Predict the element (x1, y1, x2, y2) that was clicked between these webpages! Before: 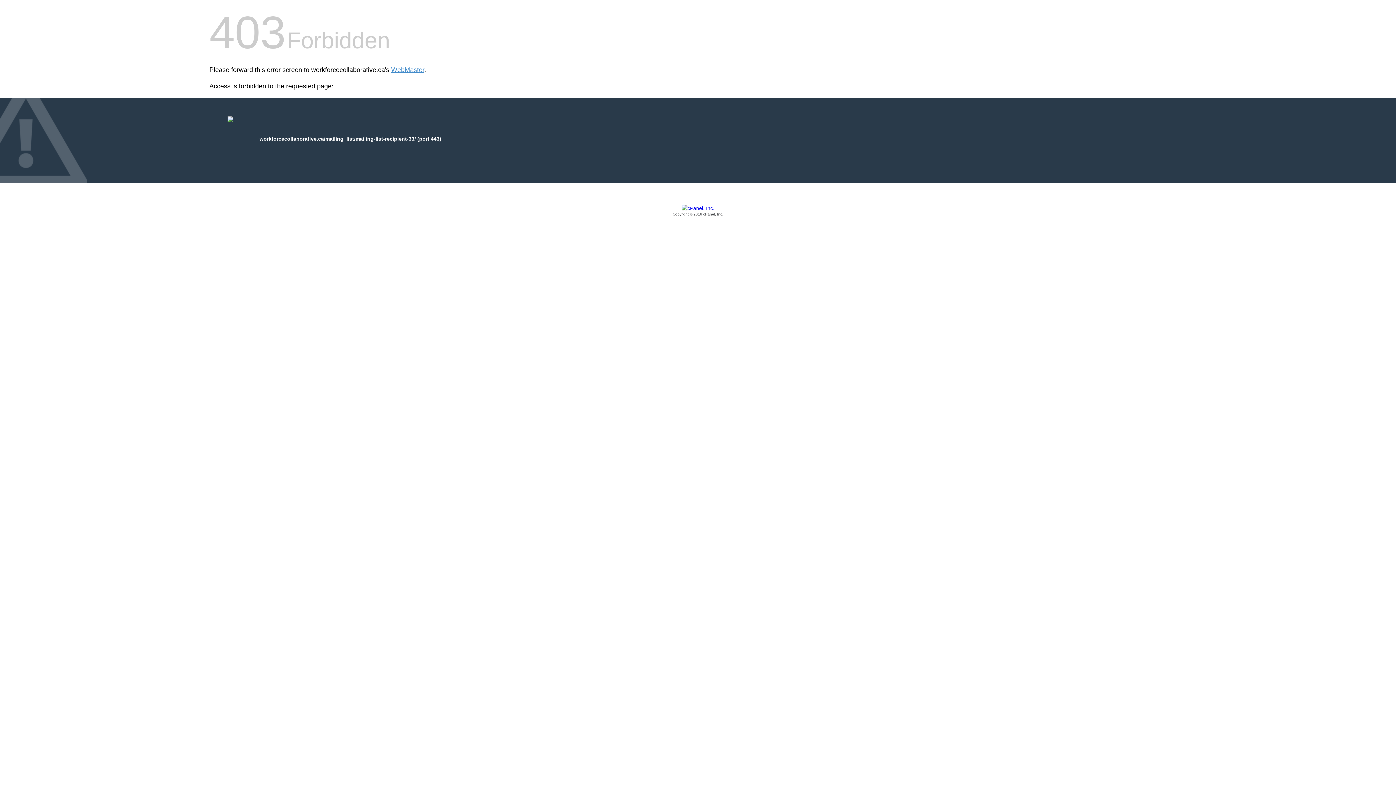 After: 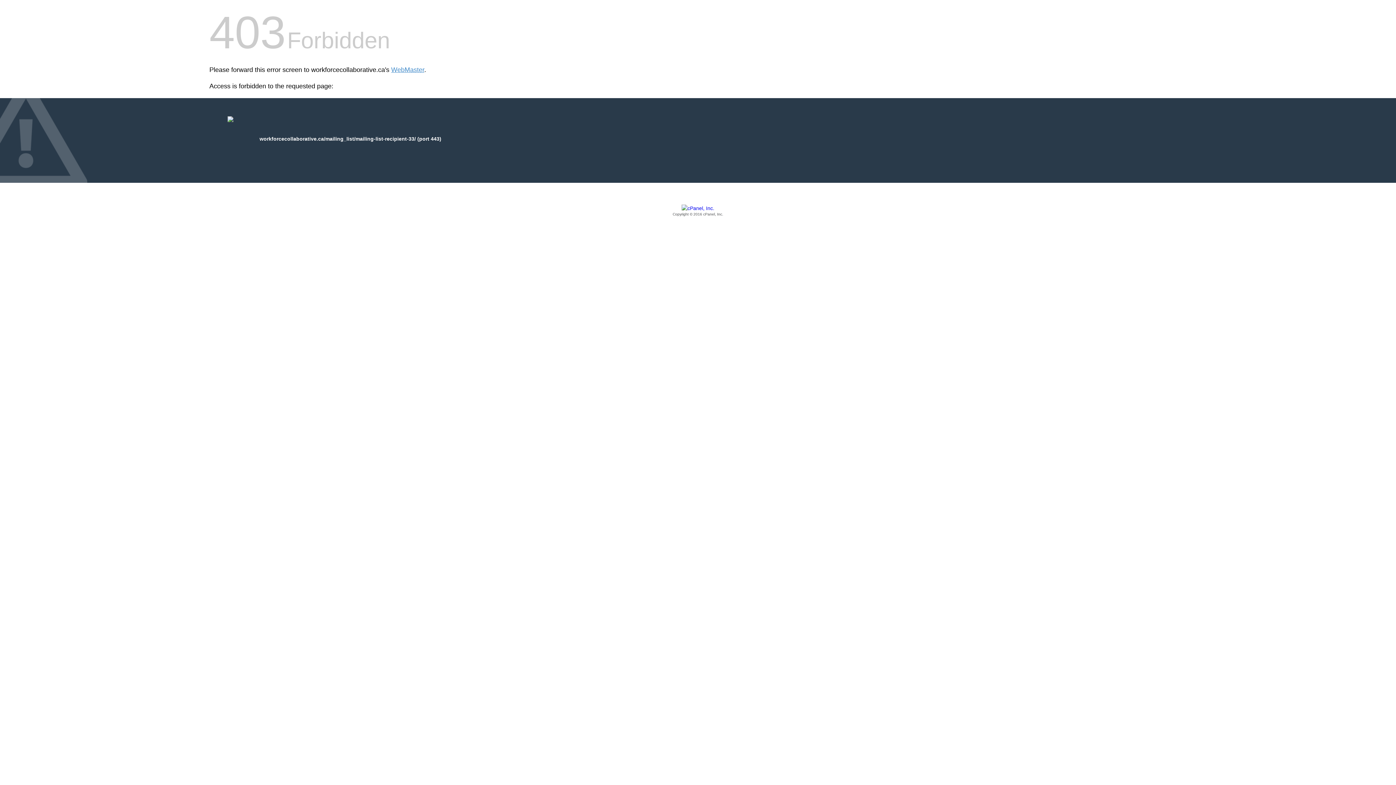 Action: label: Copyright © 2016 cPanel, Inc. bbox: (209, 205, 1186, 217)